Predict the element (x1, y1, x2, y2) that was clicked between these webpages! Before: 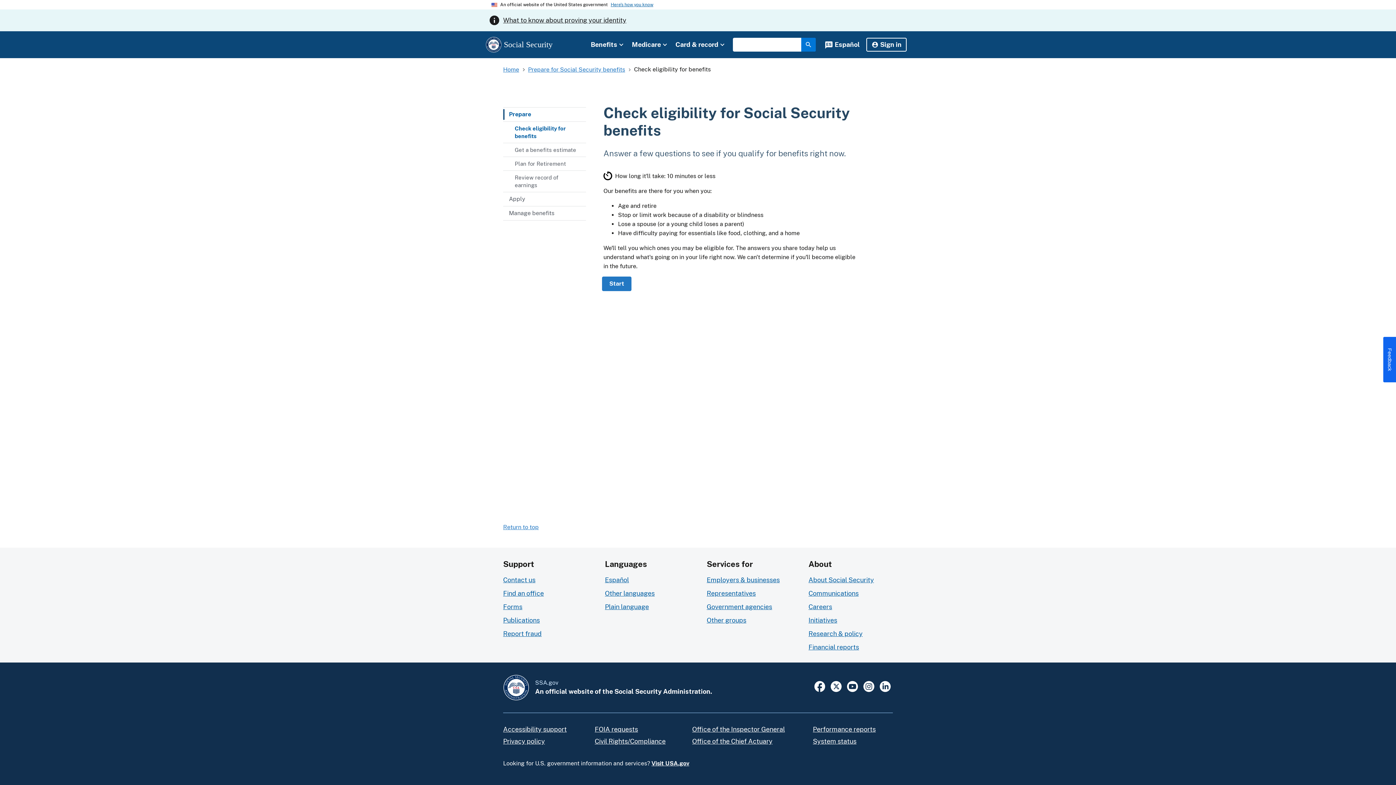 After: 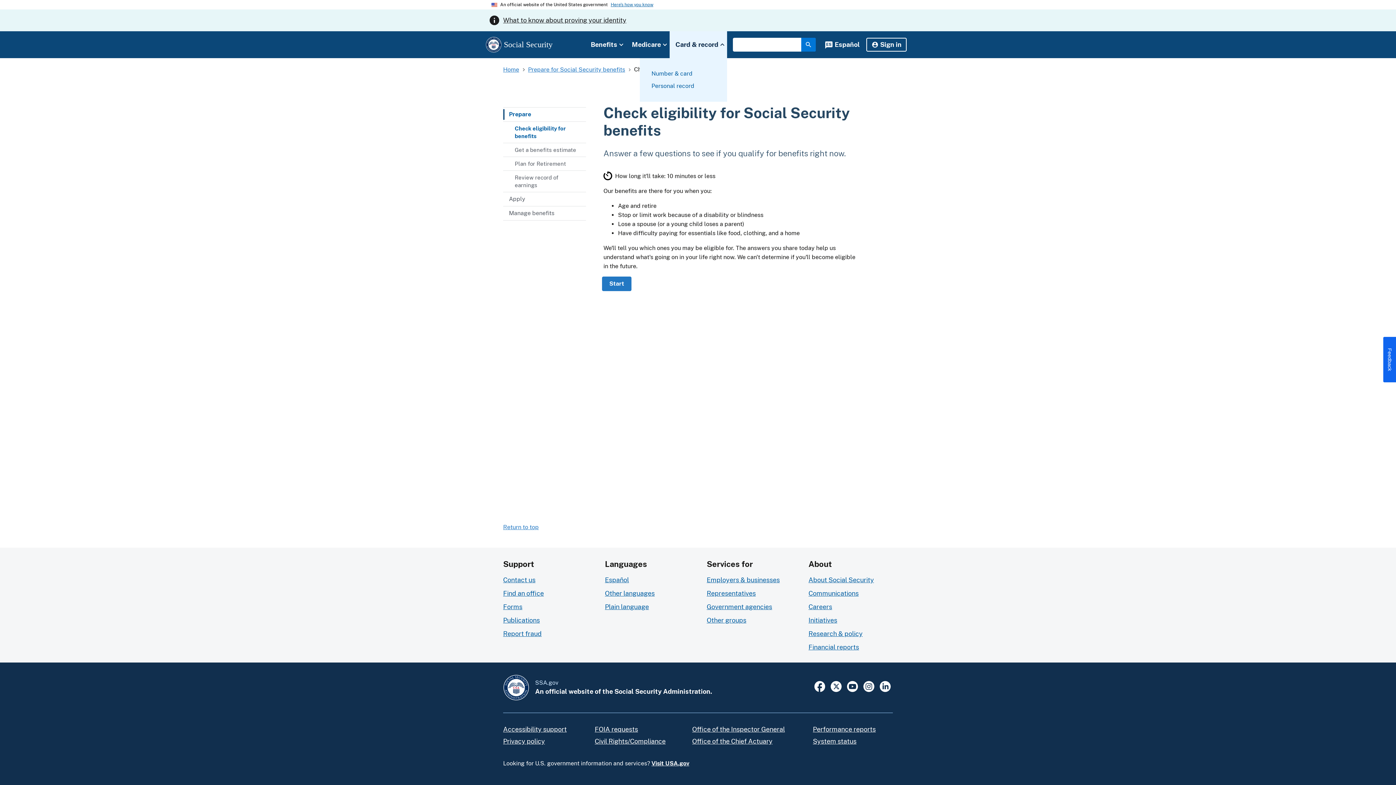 Action: bbox: (669, 31, 727, 58) label: Card & record